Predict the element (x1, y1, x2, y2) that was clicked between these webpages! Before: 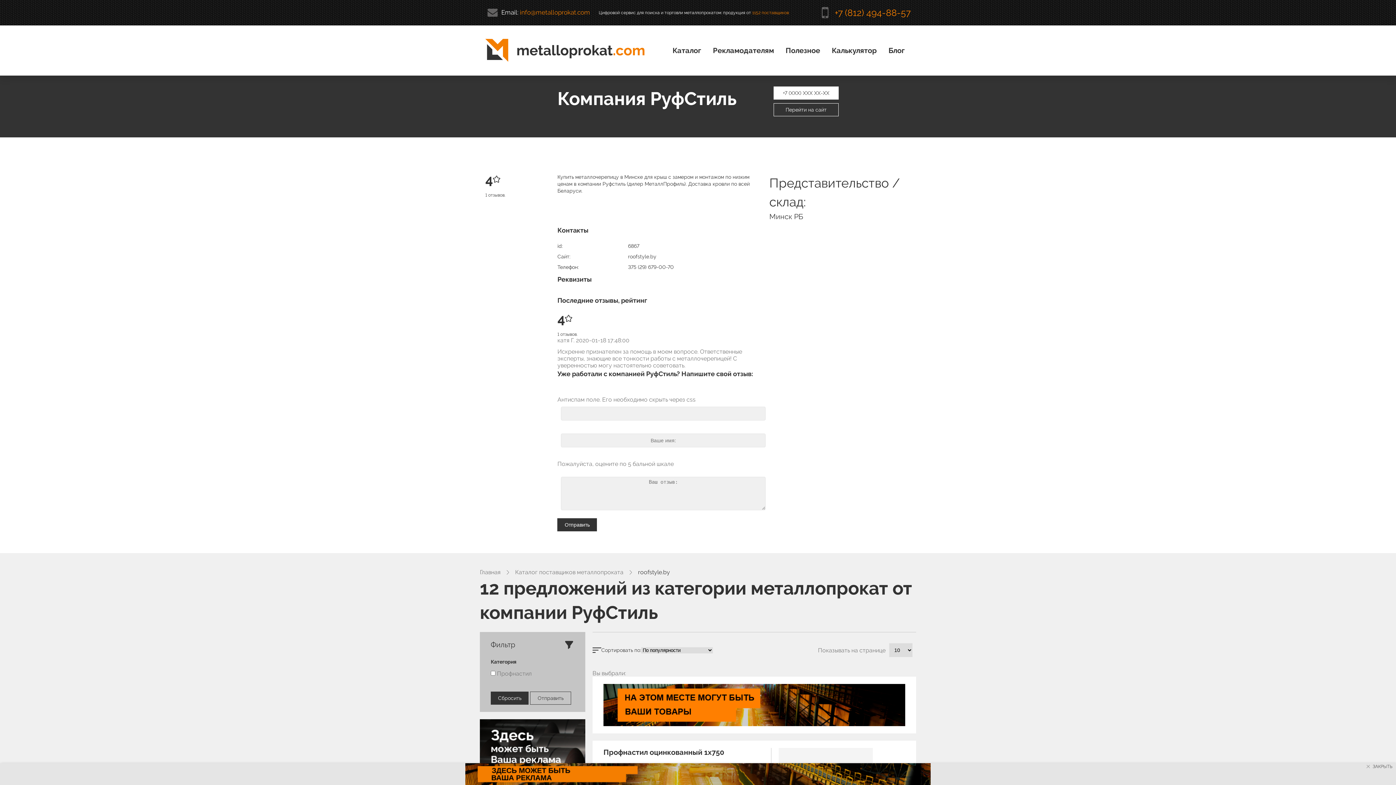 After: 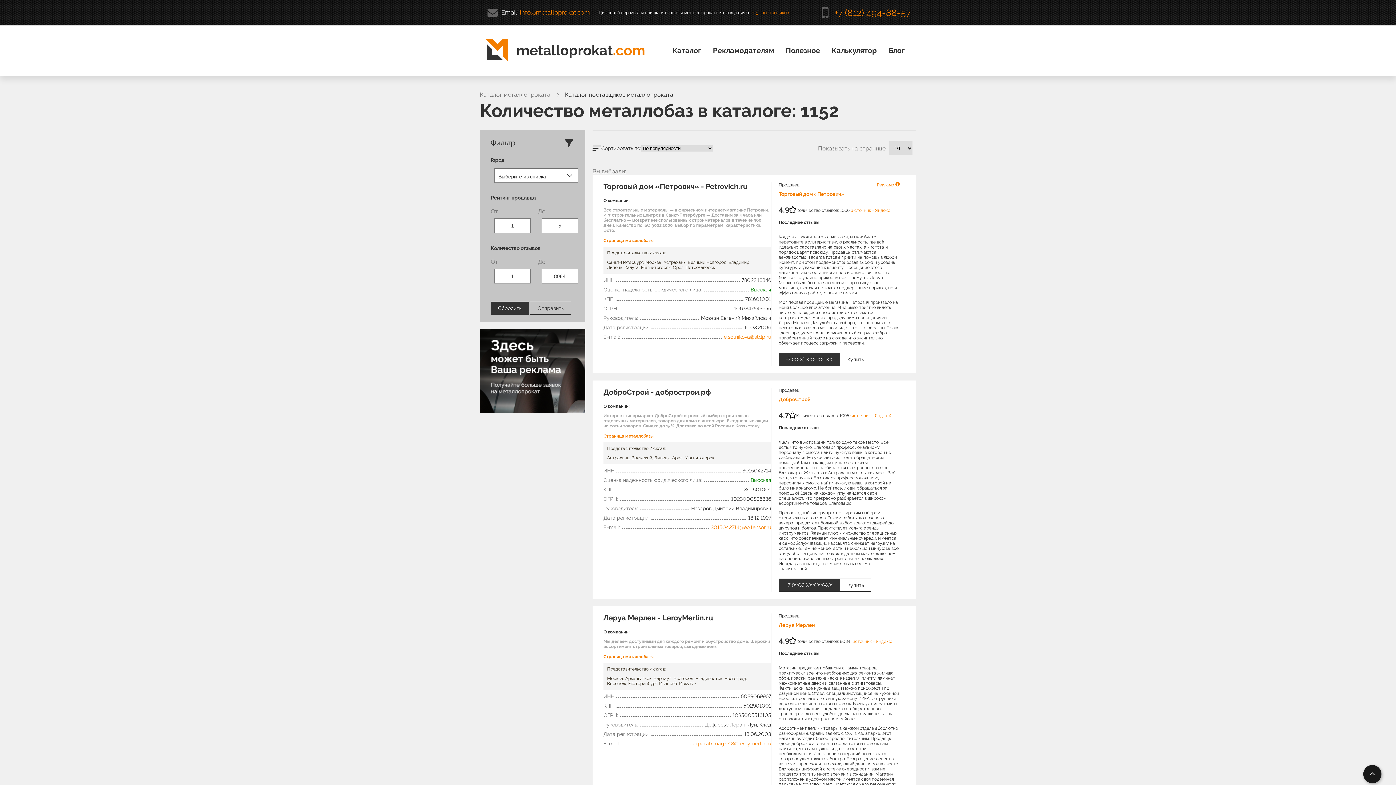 Action: bbox: (515, 569, 623, 576) label: Каталог поставщиков металлопроката